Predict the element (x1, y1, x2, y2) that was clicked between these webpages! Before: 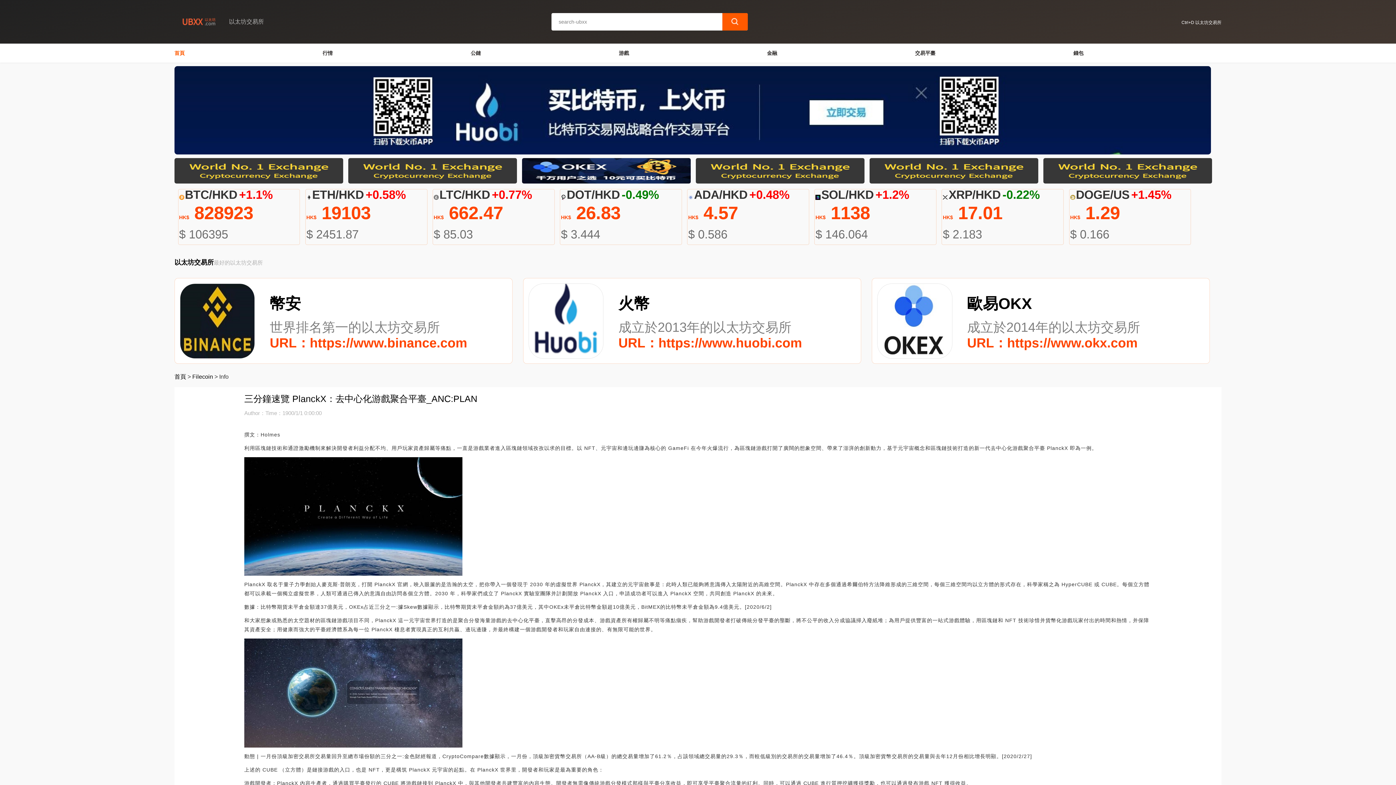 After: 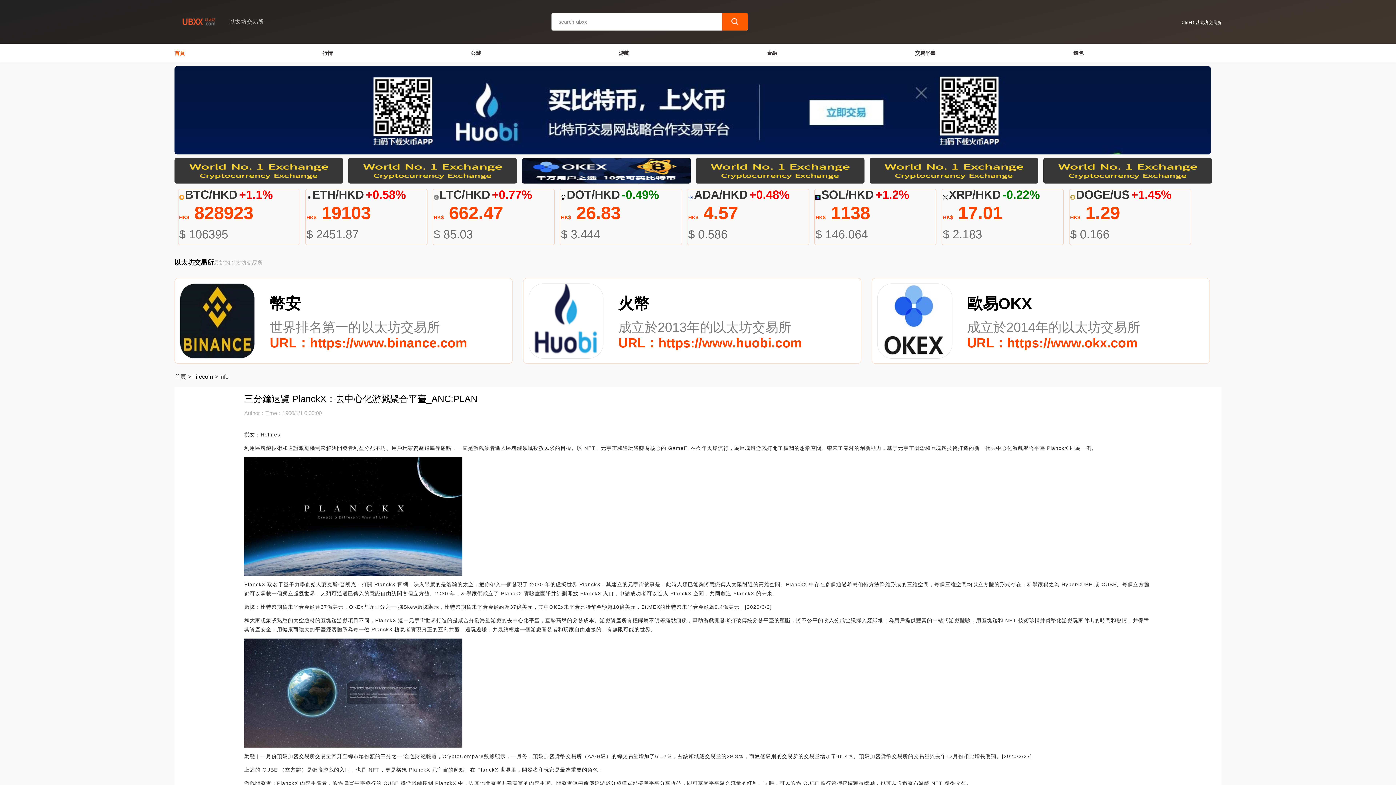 Action: bbox: (696, 158, 864, 183)